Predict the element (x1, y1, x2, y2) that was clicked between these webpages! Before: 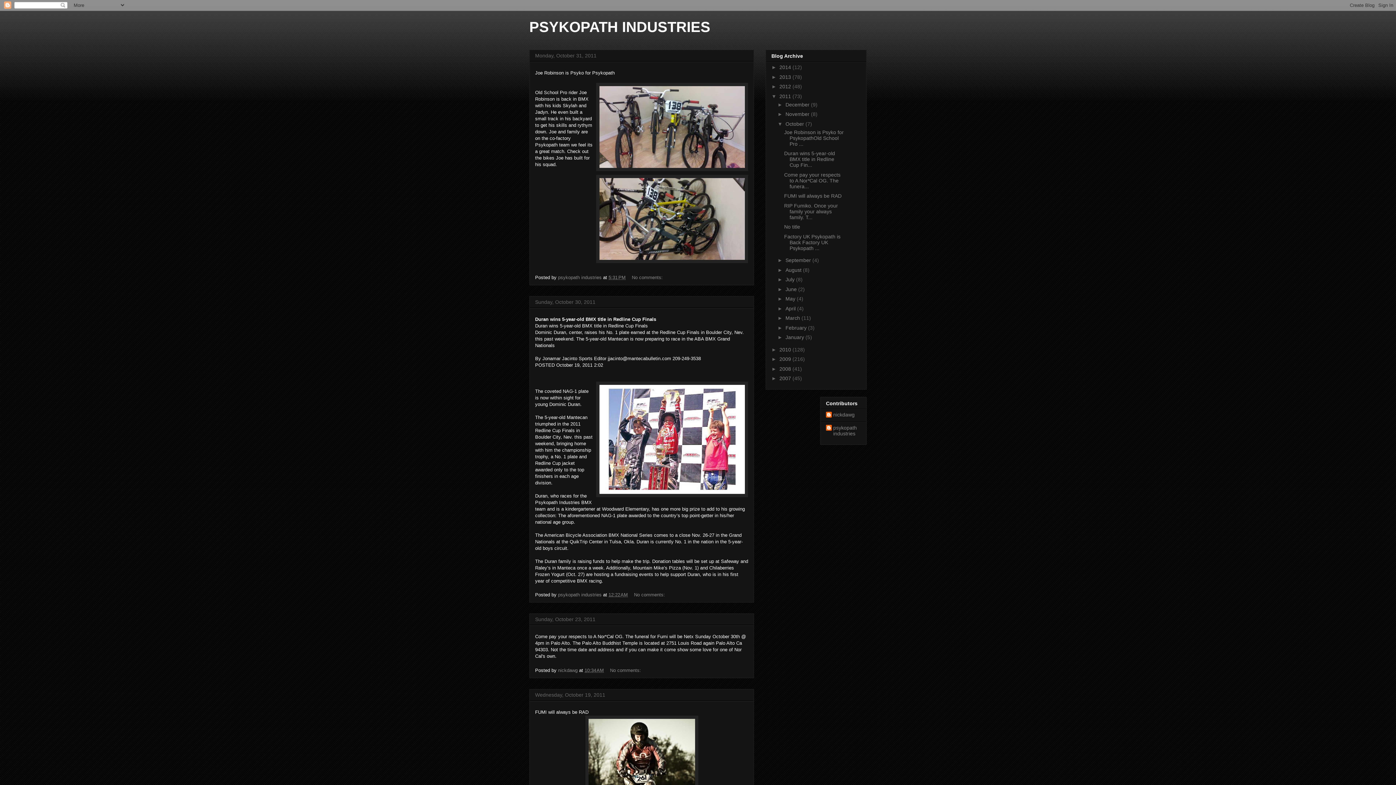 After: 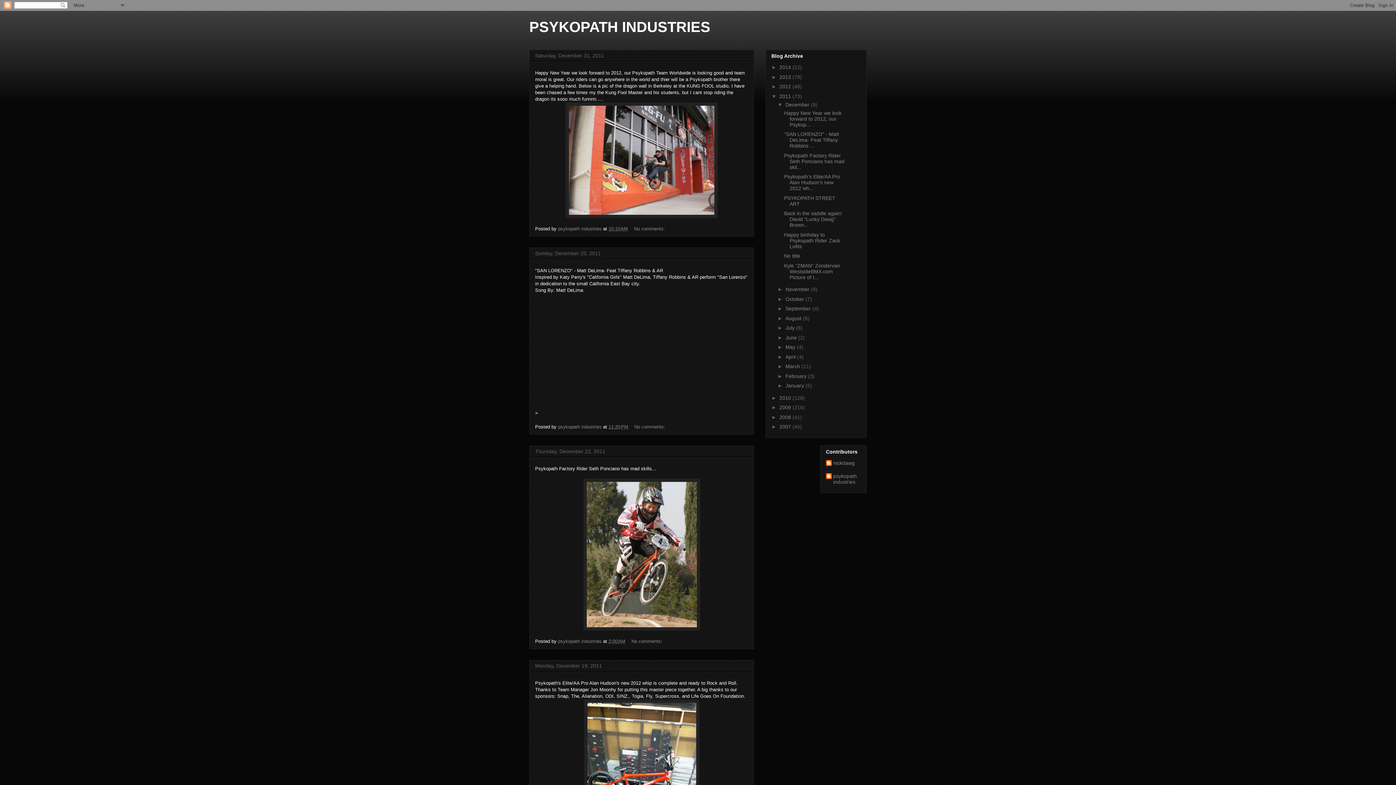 Action: bbox: (779, 93, 792, 99) label: 2011 